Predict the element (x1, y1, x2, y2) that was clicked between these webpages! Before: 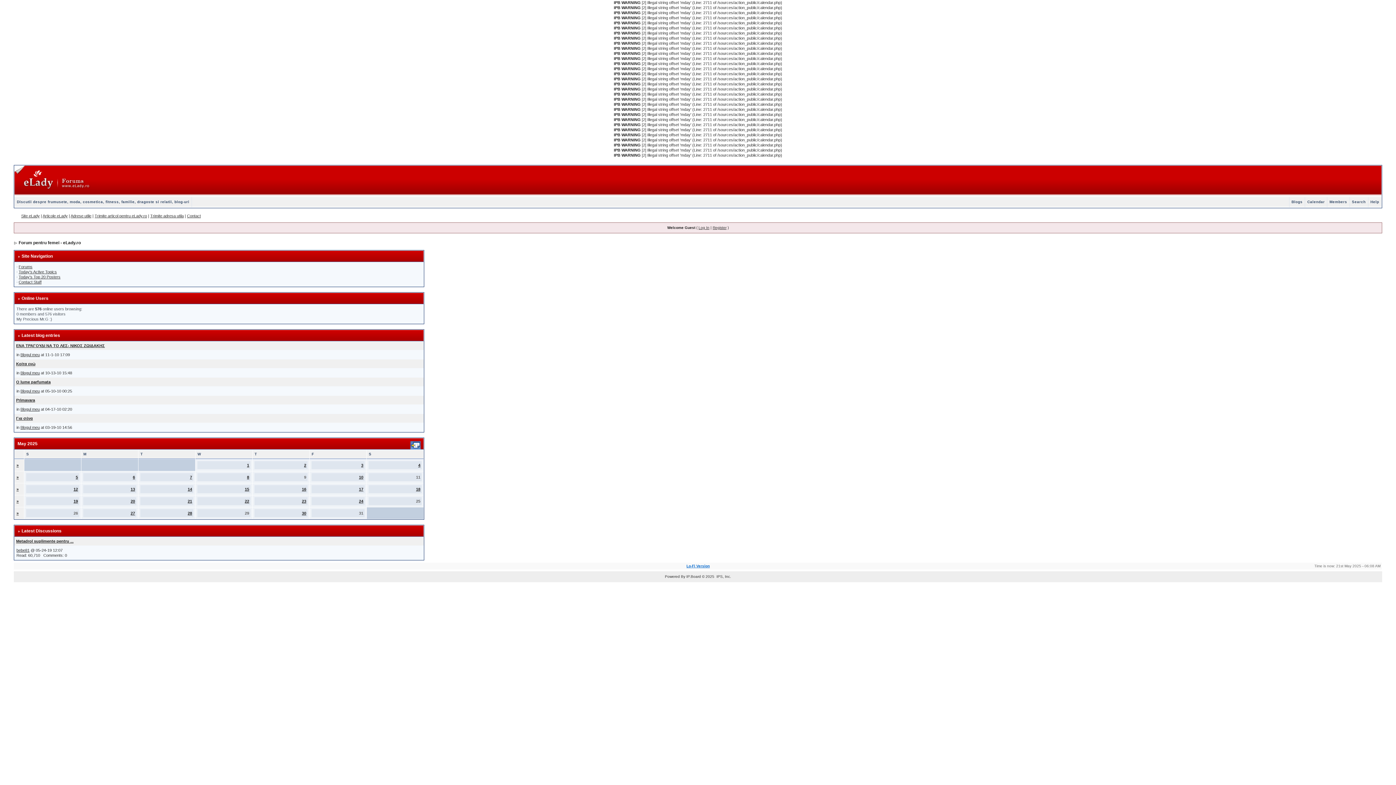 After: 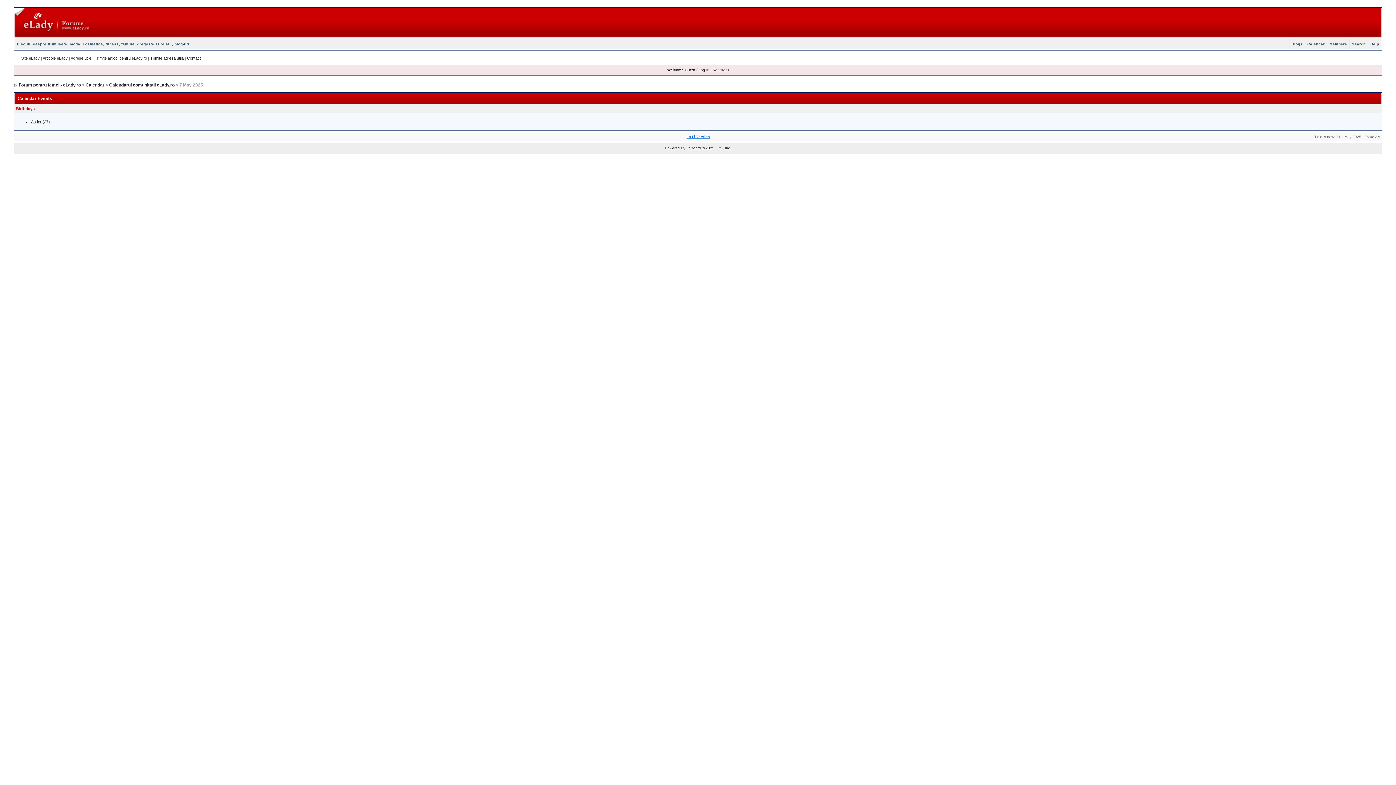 Action: bbox: (189, 475, 192, 479) label: 7